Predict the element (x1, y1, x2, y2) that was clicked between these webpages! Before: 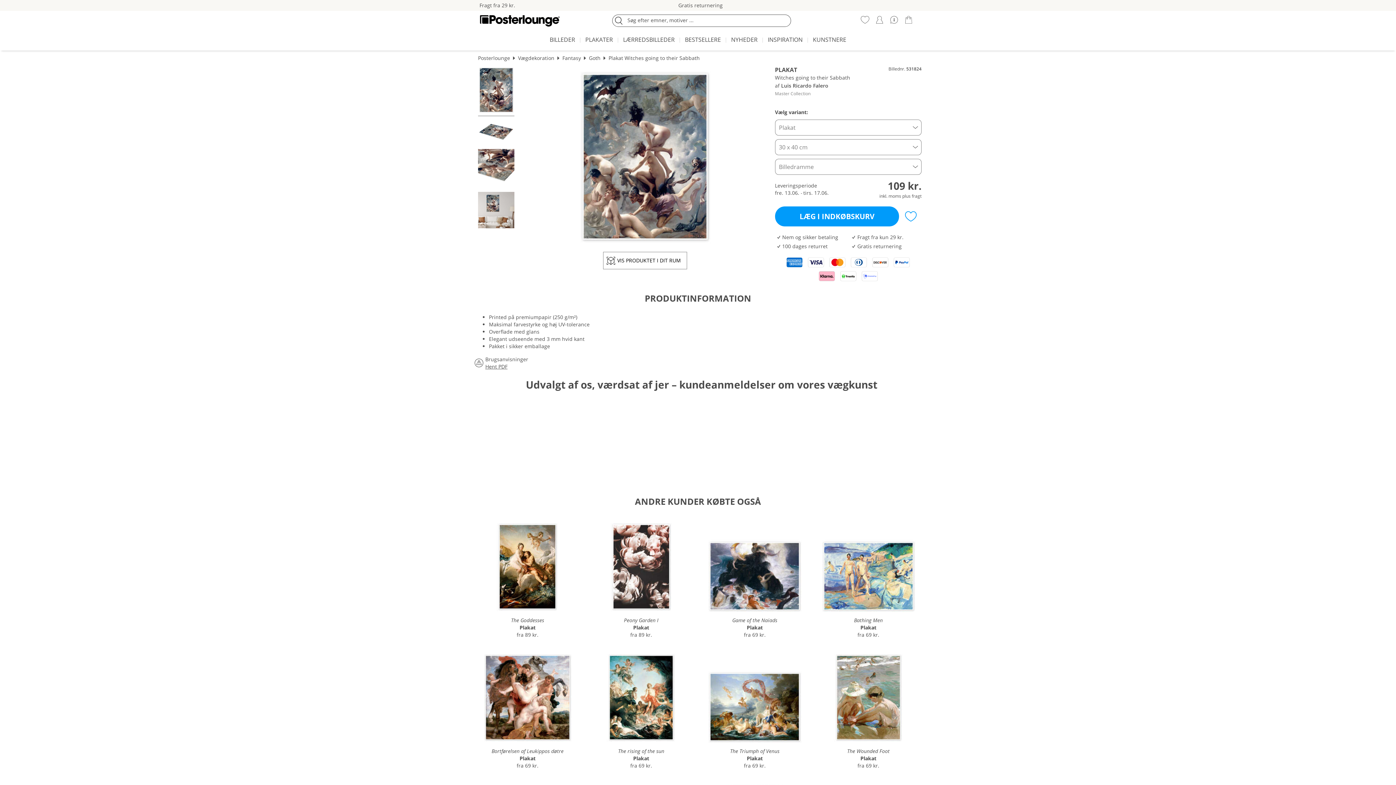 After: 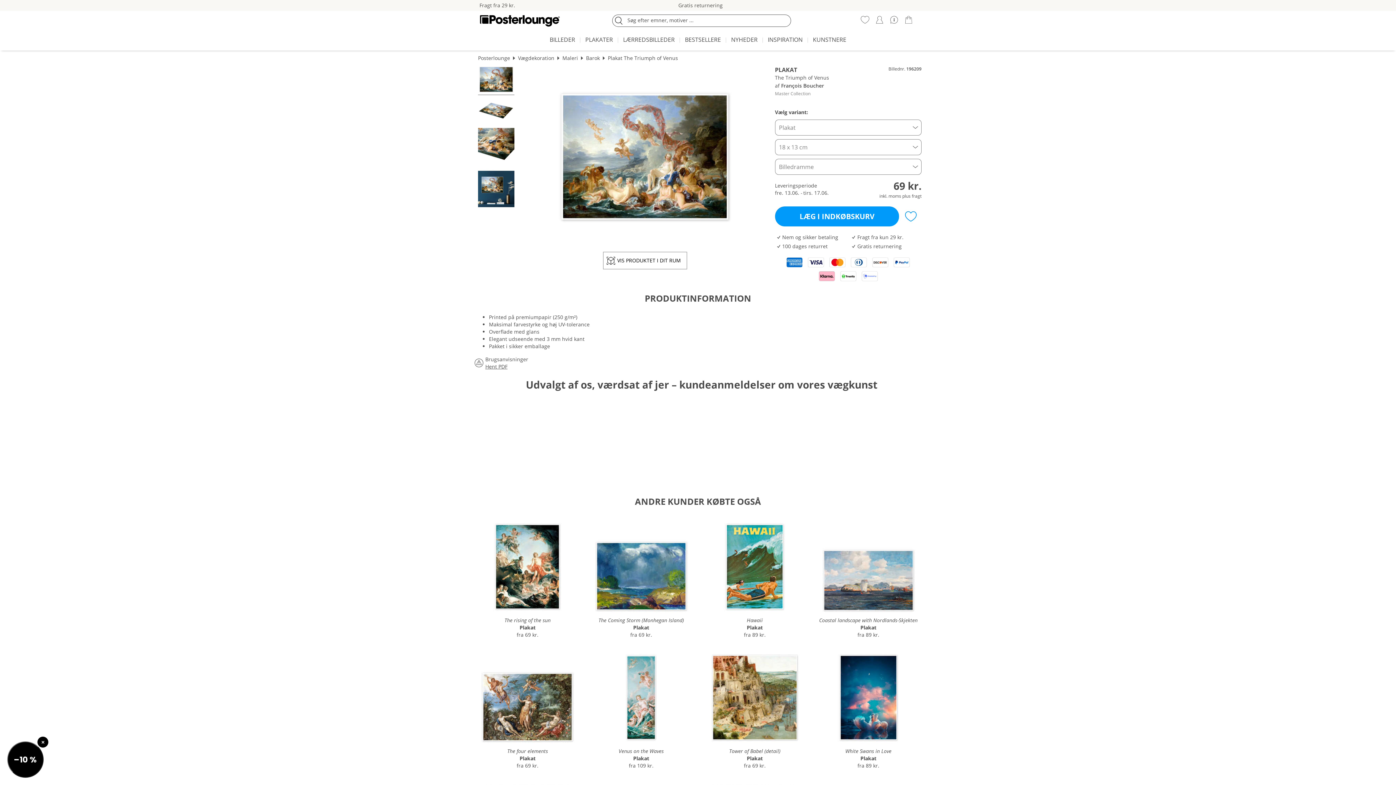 Action: bbox: (701, 648, 808, 771) label: The Triumph of Venus
Plakat
fra 69 kr.